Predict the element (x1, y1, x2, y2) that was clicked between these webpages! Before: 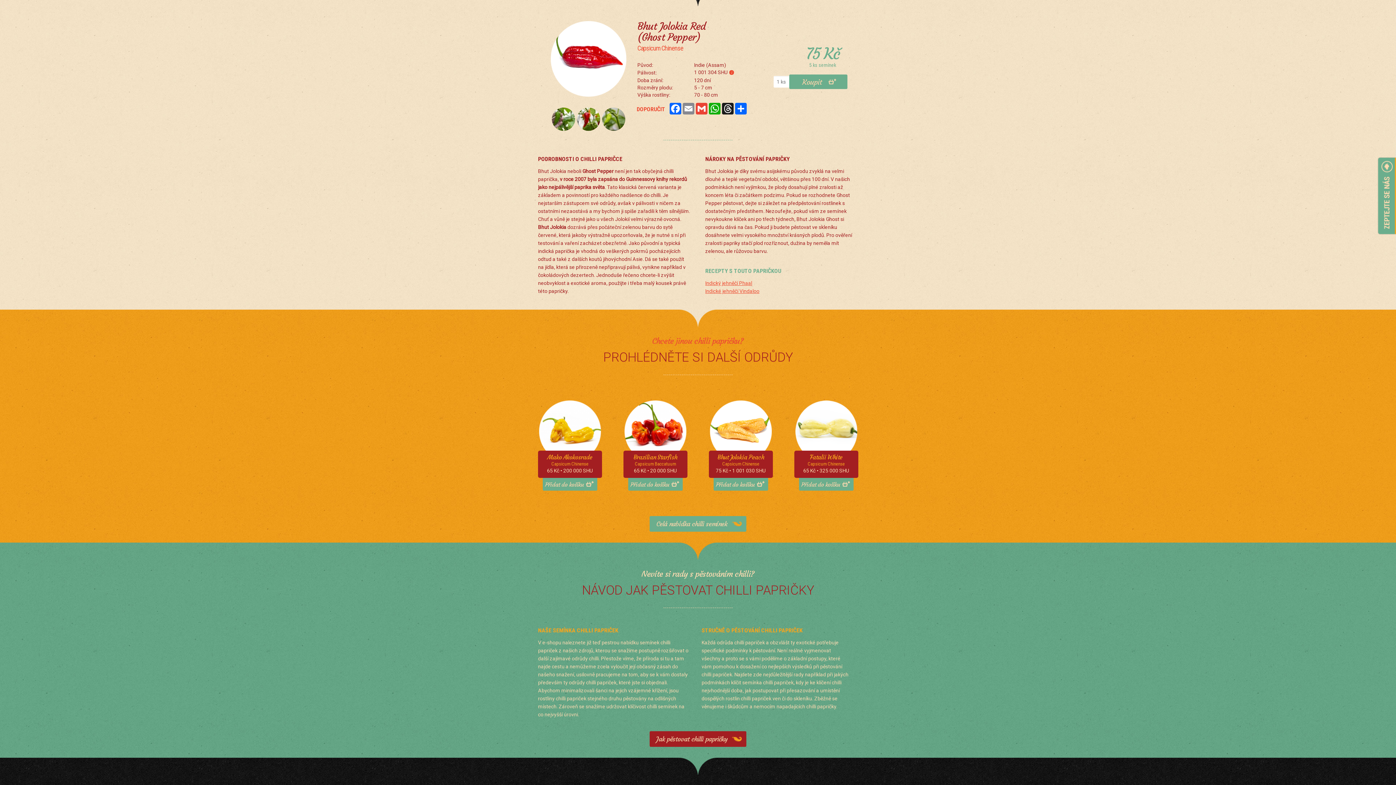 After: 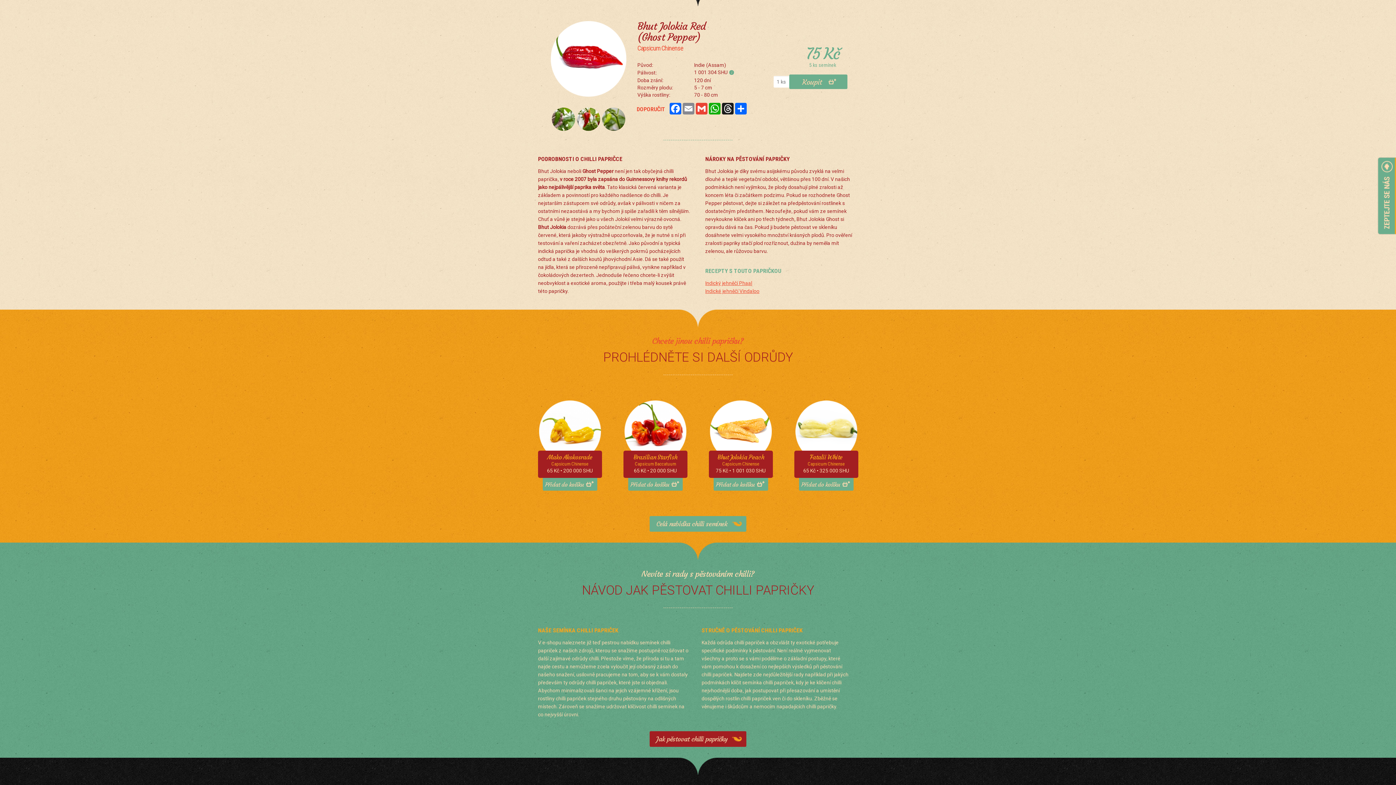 Action: label: i bbox: (729, 70, 734, 74)